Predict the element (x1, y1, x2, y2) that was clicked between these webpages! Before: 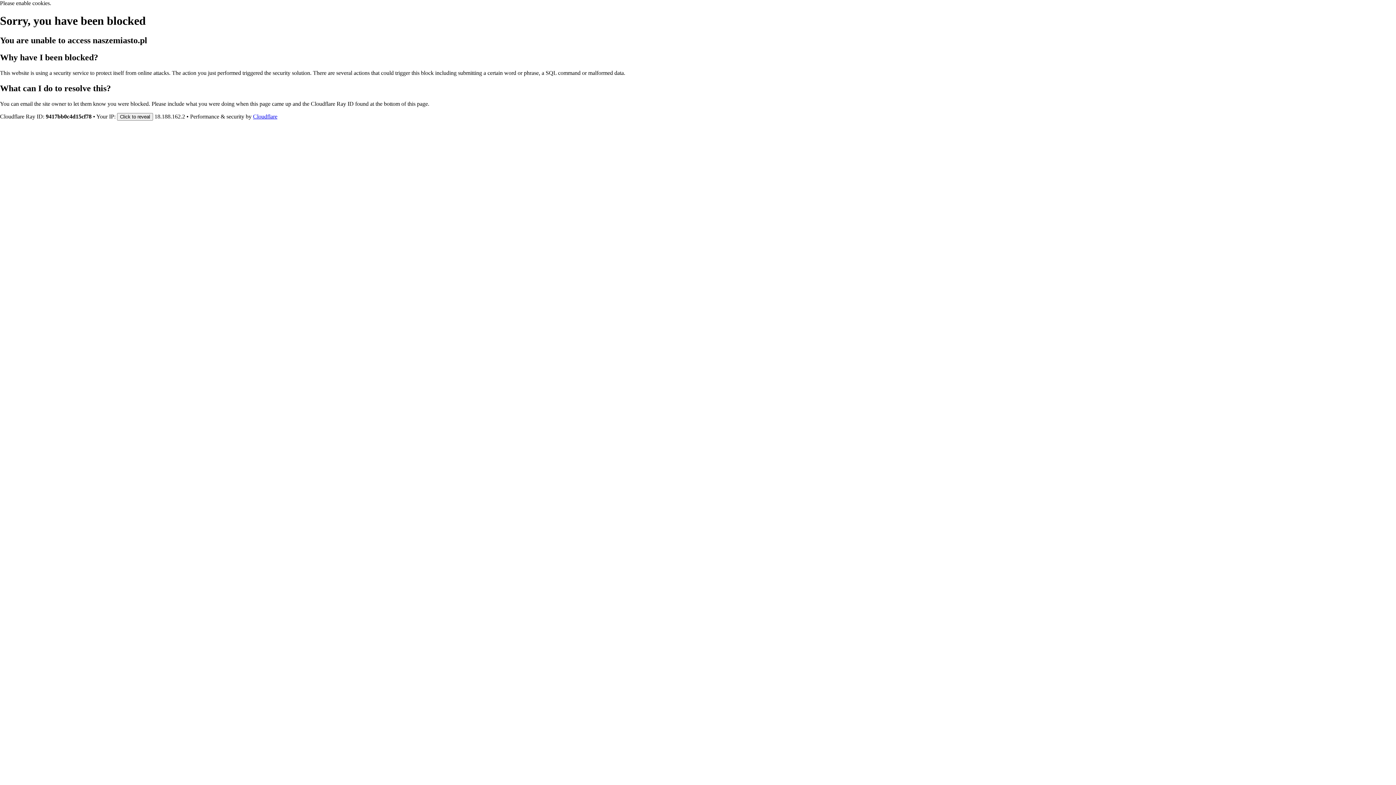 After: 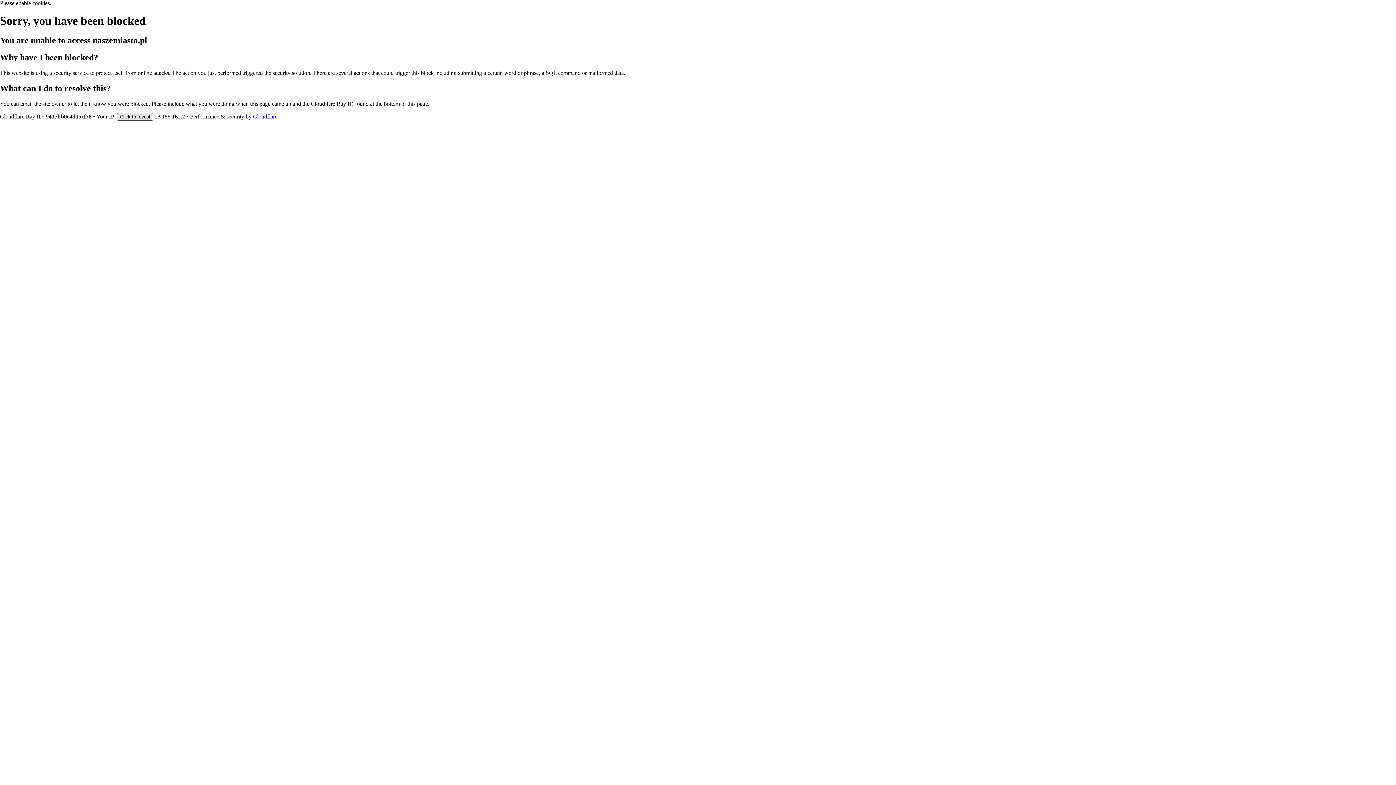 Action: bbox: (117, 112, 153, 120) label: Click to reveal